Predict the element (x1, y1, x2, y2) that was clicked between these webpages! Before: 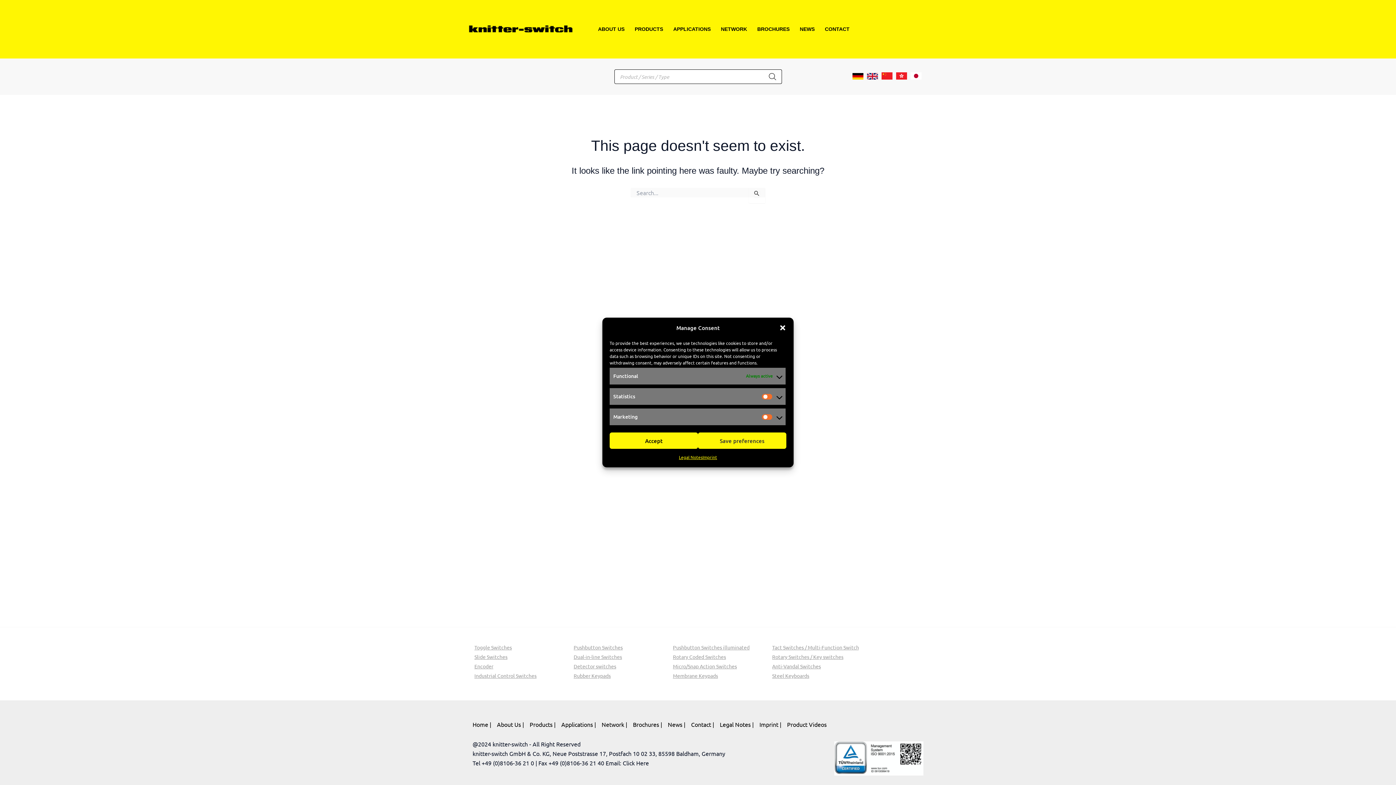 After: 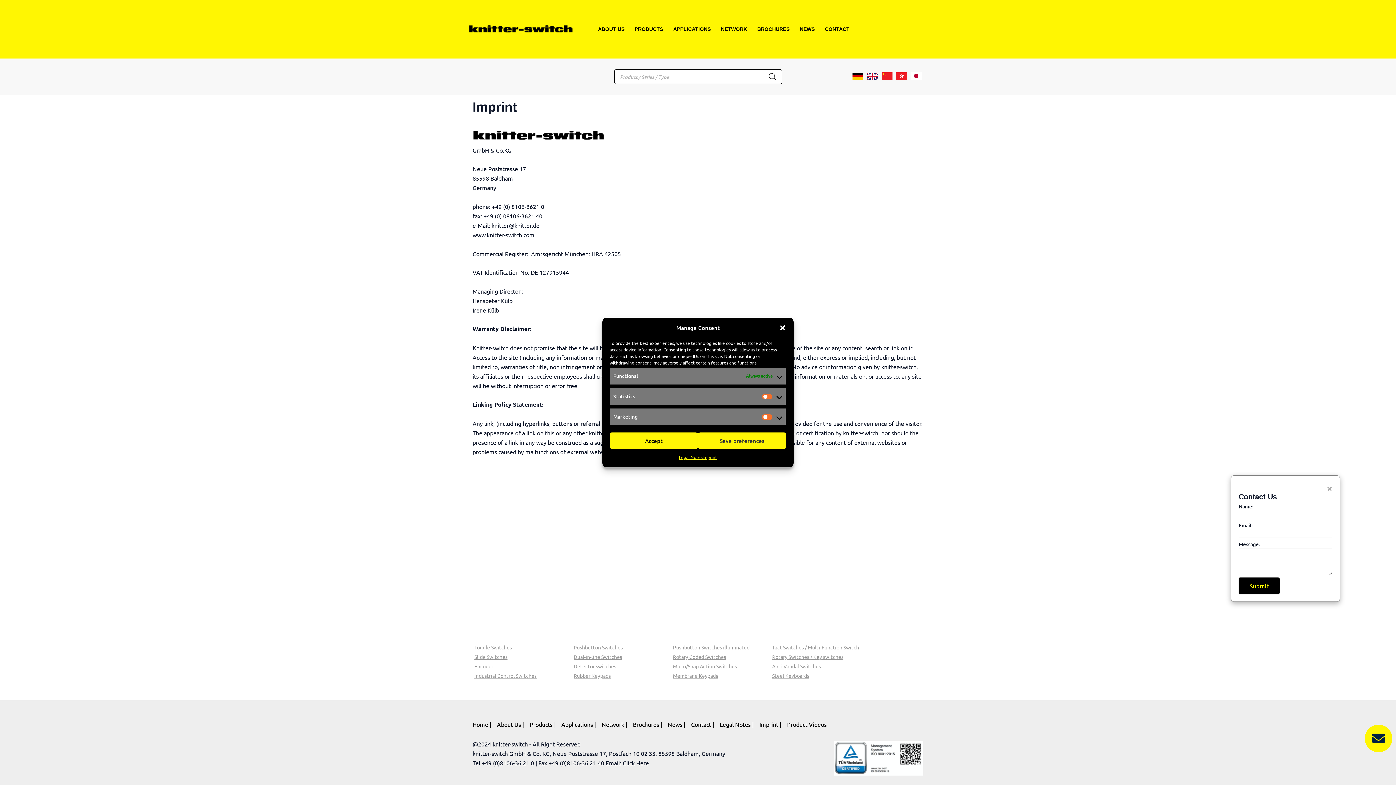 Action: label: Imprint bbox: (702, 452, 717, 462)